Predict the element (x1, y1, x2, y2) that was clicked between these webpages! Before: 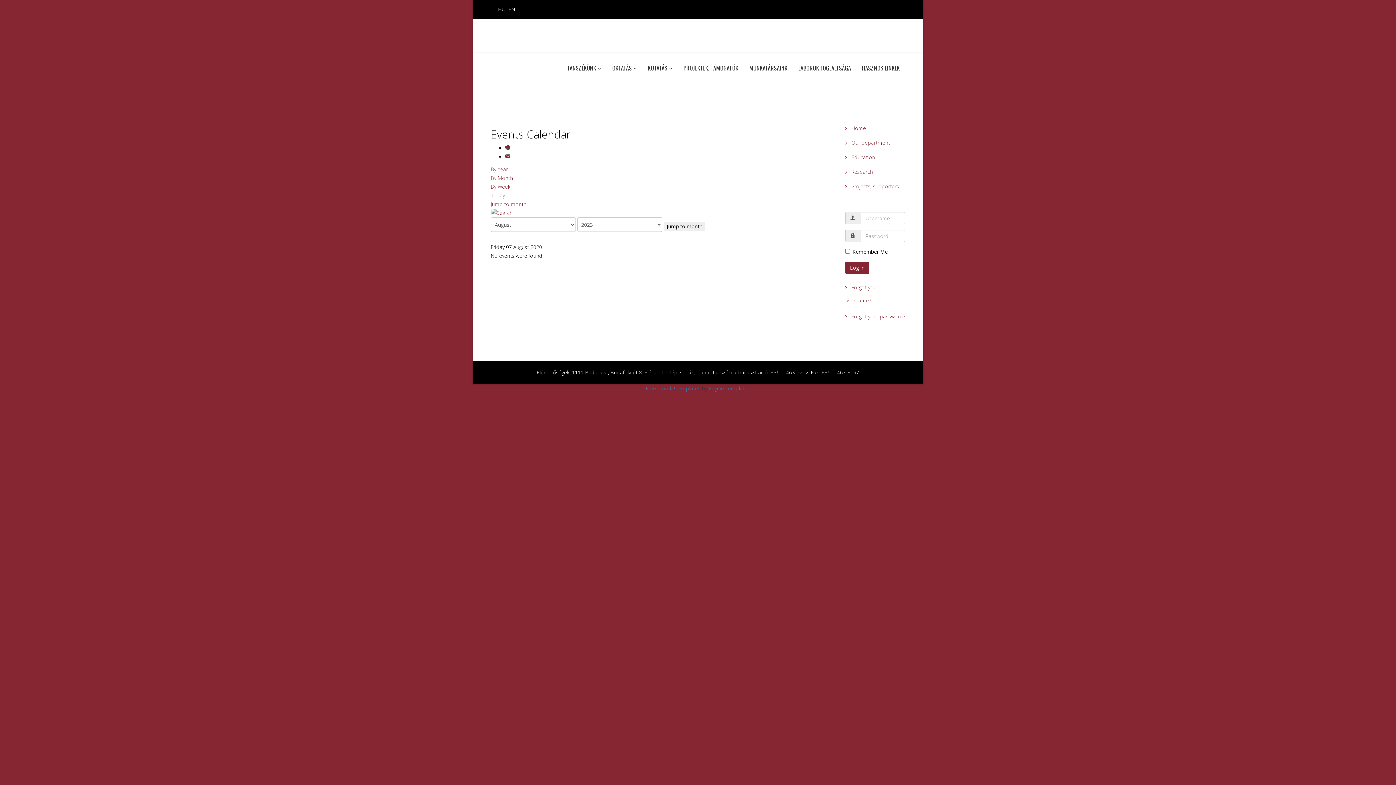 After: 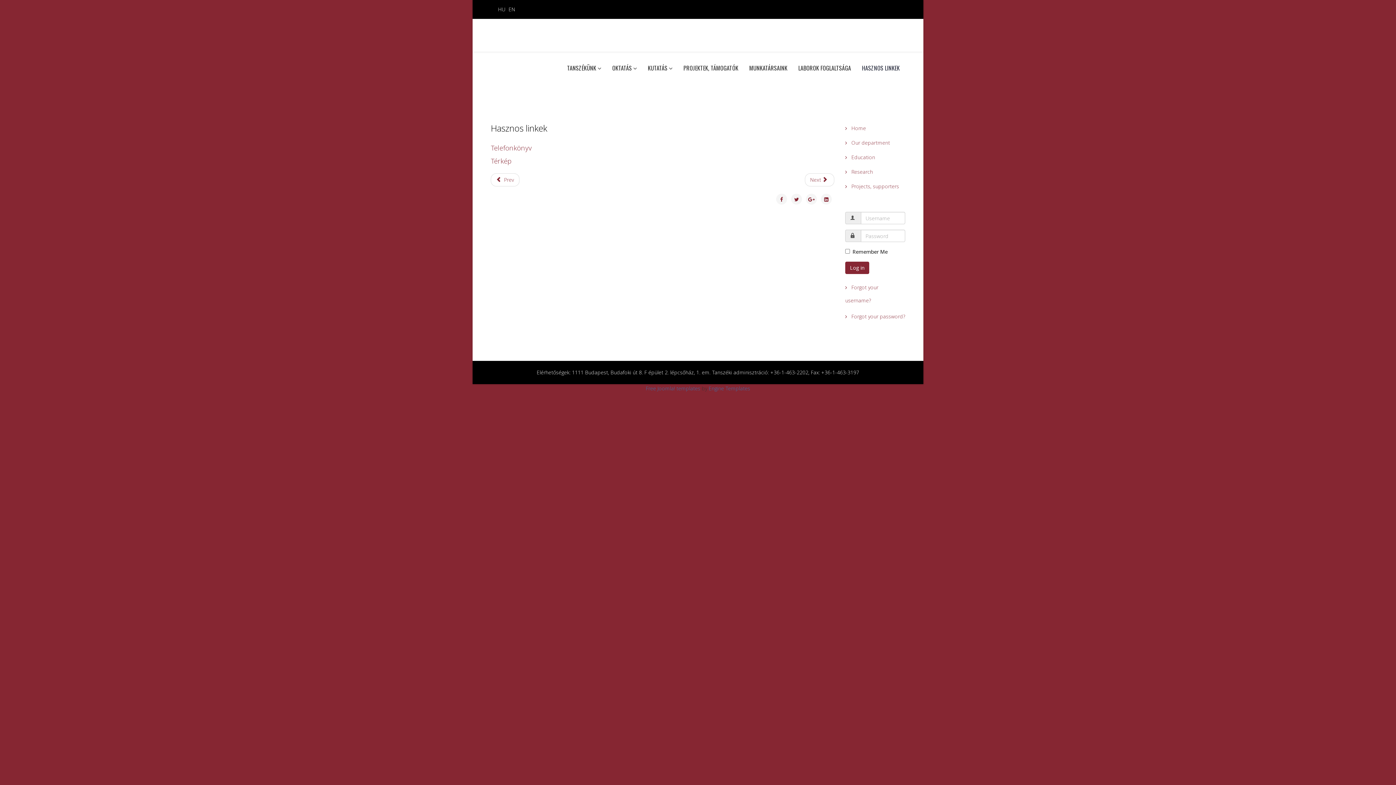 Action: bbox: (856, 51, 905, 84) label: HASZNOS LINKEK